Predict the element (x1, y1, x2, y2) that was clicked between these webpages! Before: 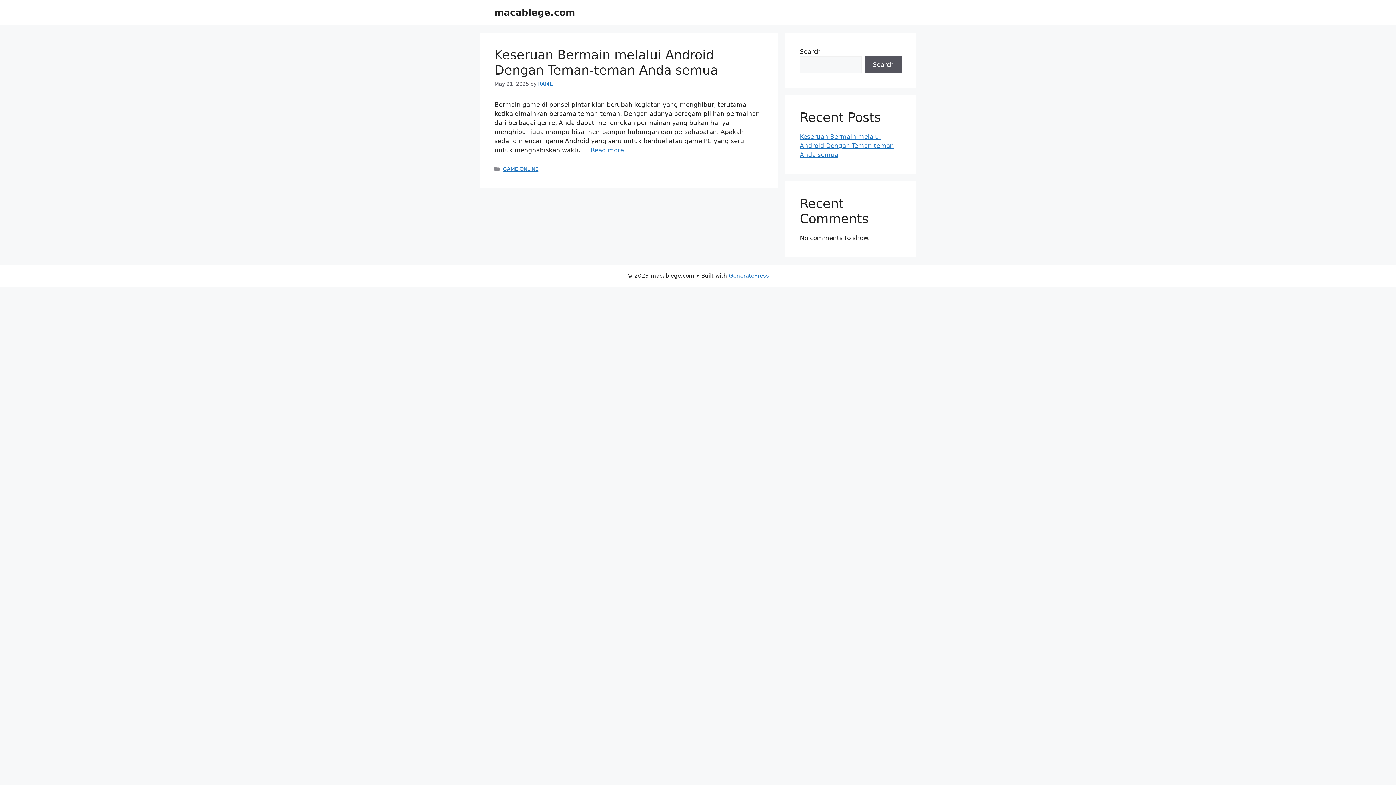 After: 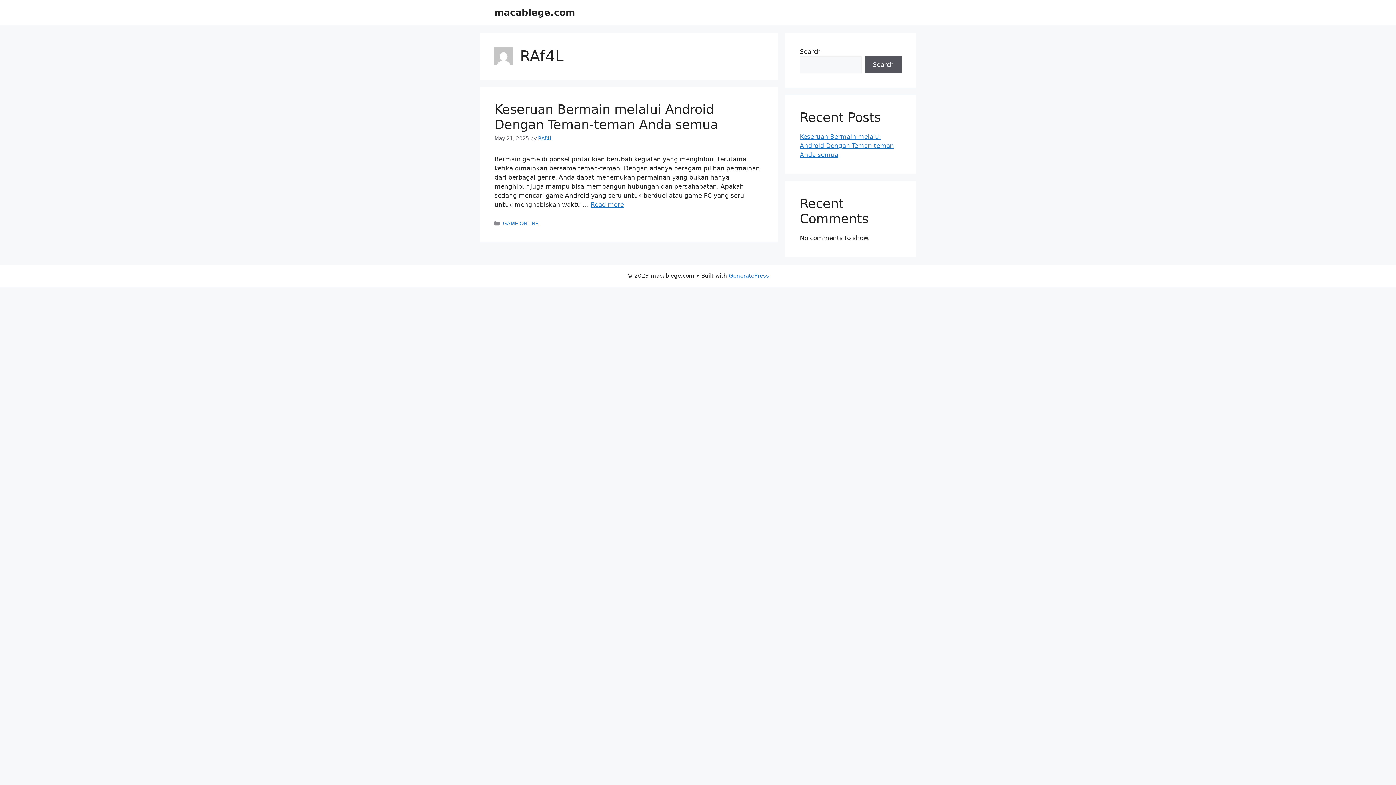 Action: label: RAf4L bbox: (538, 81, 552, 86)